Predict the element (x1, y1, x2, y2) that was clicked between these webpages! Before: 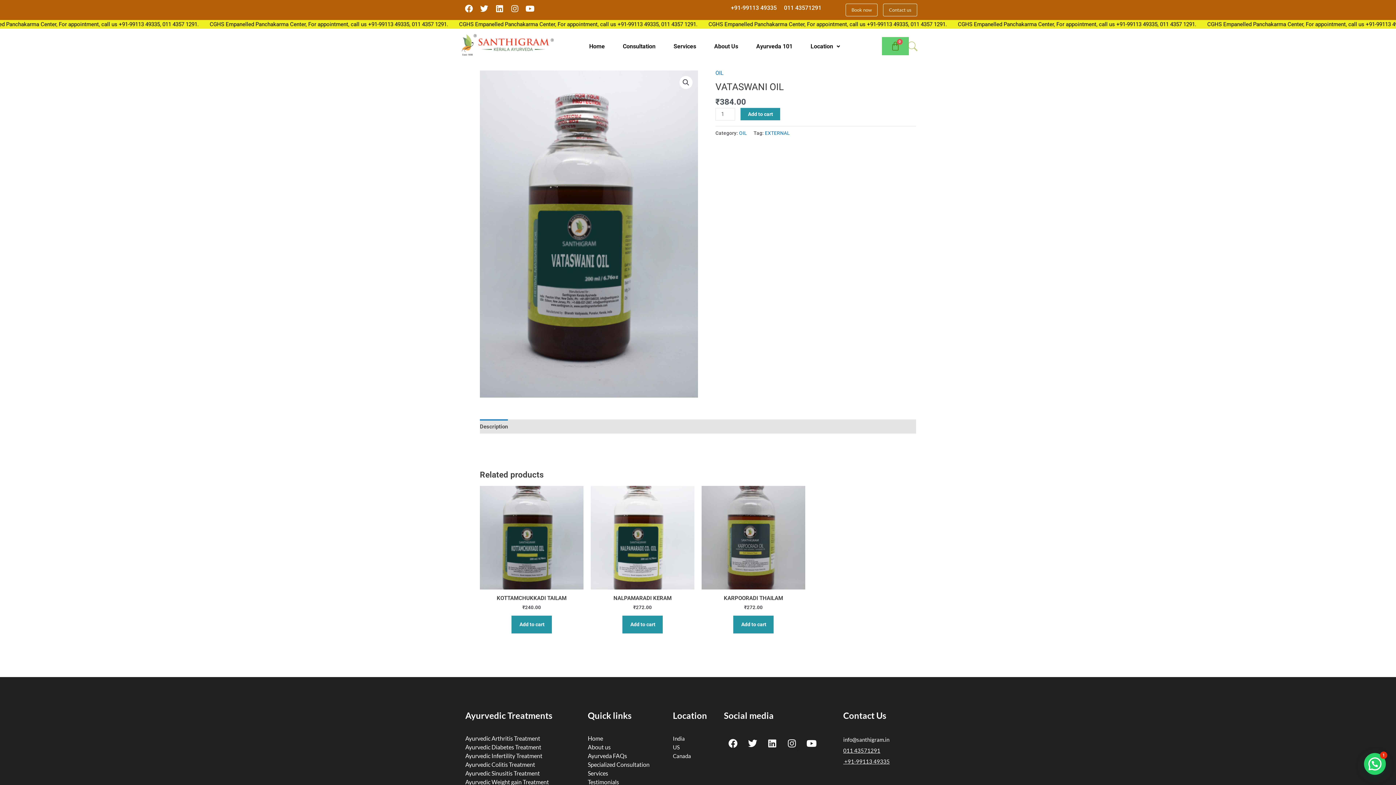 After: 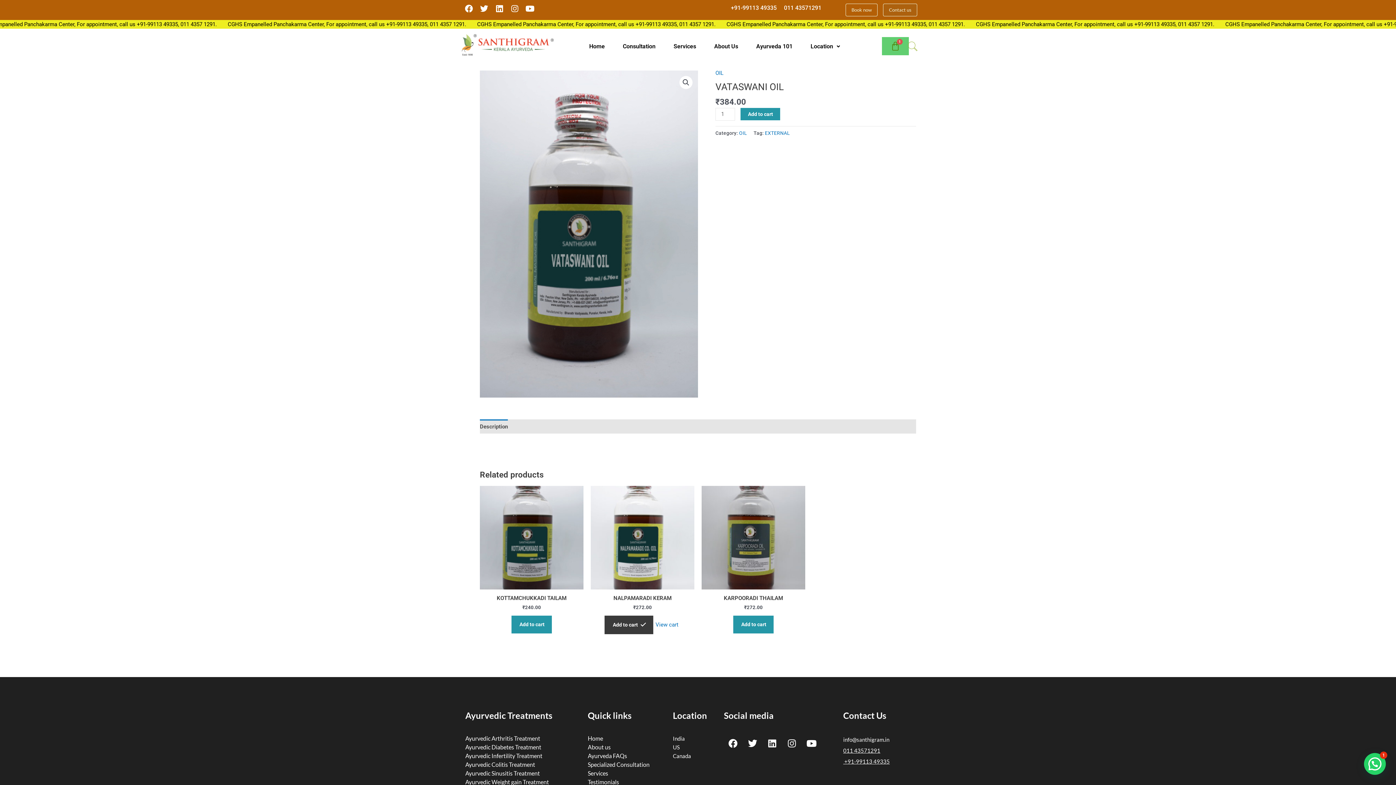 Action: bbox: (622, 616, 662, 633) label: Add to cart: “NALPAMARADI KERAM”